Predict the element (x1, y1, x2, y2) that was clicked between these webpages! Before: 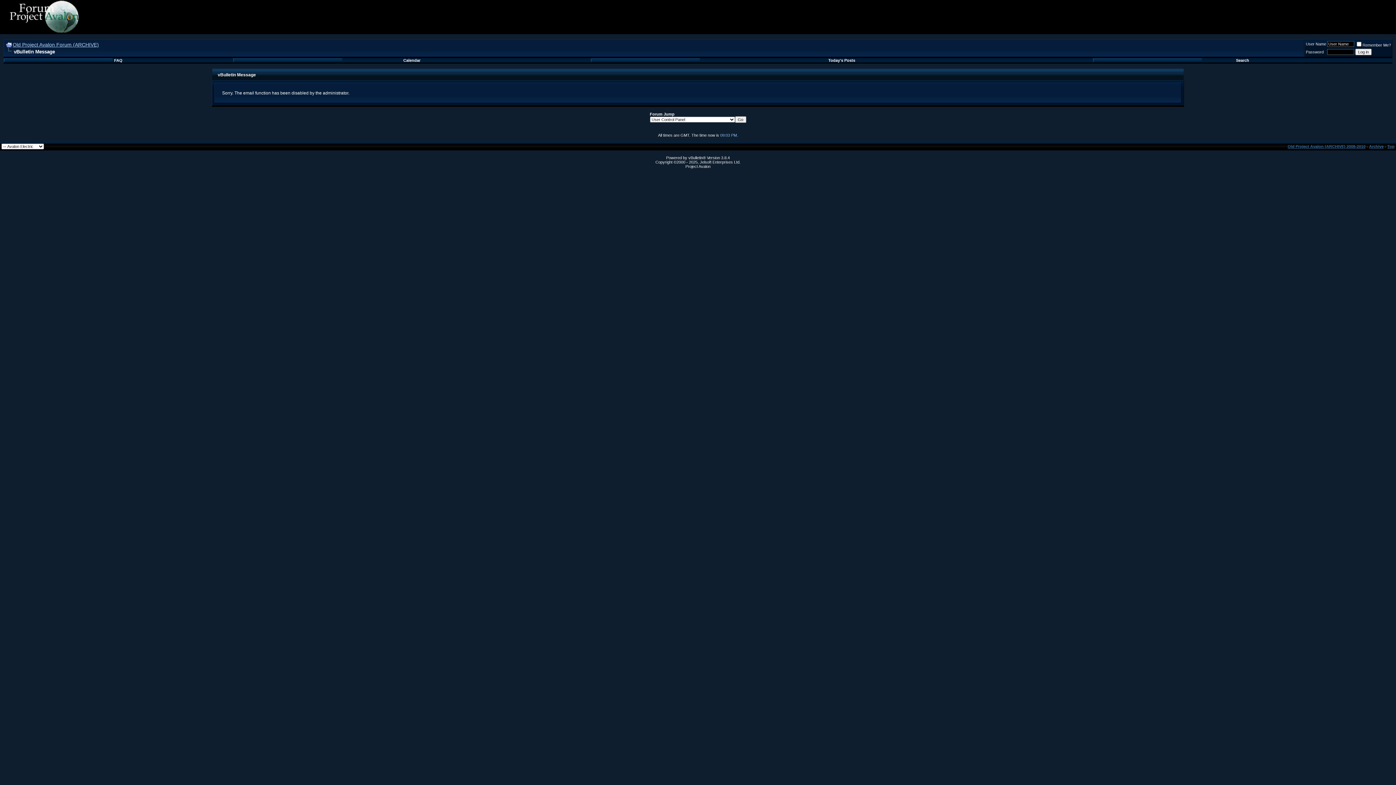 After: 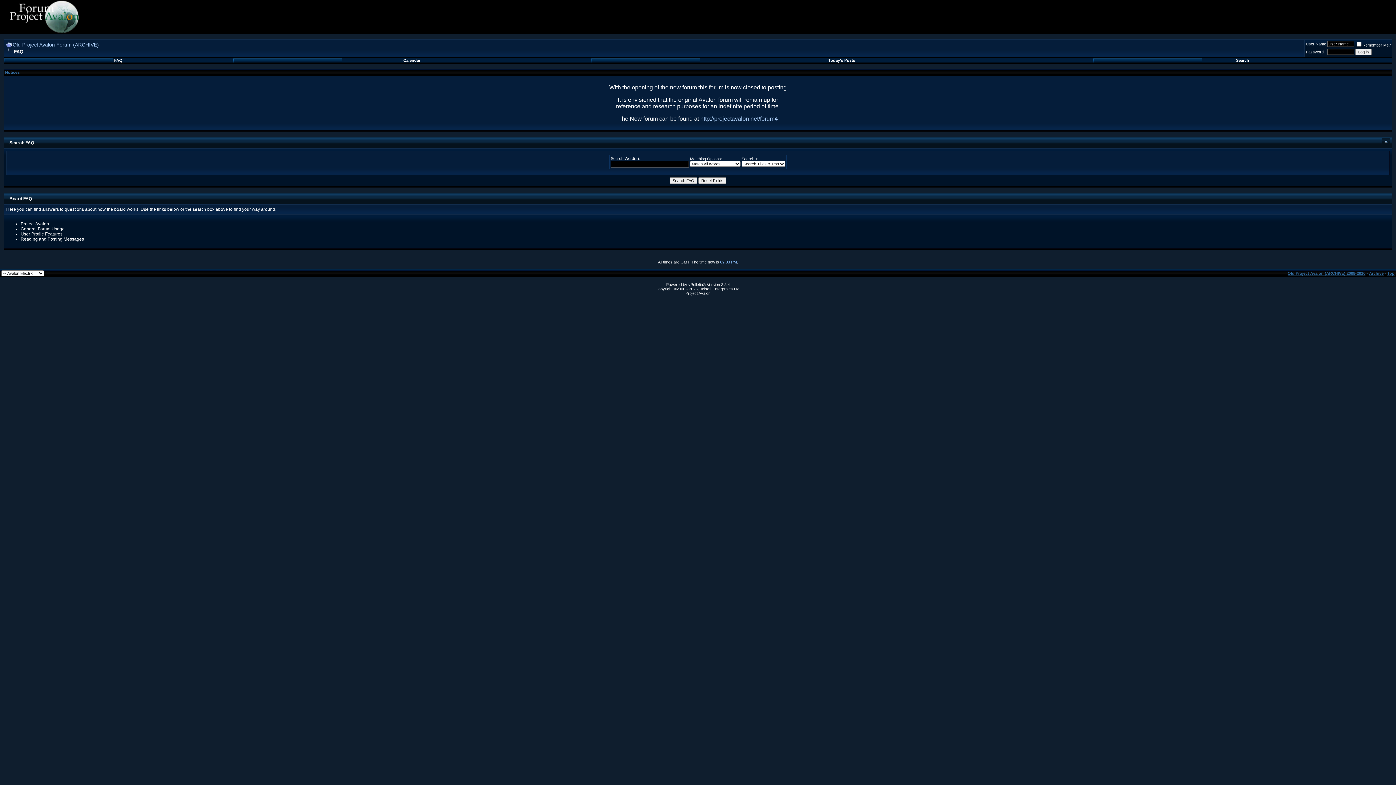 Action: bbox: (114, 58, 122, 62) label: FAQ